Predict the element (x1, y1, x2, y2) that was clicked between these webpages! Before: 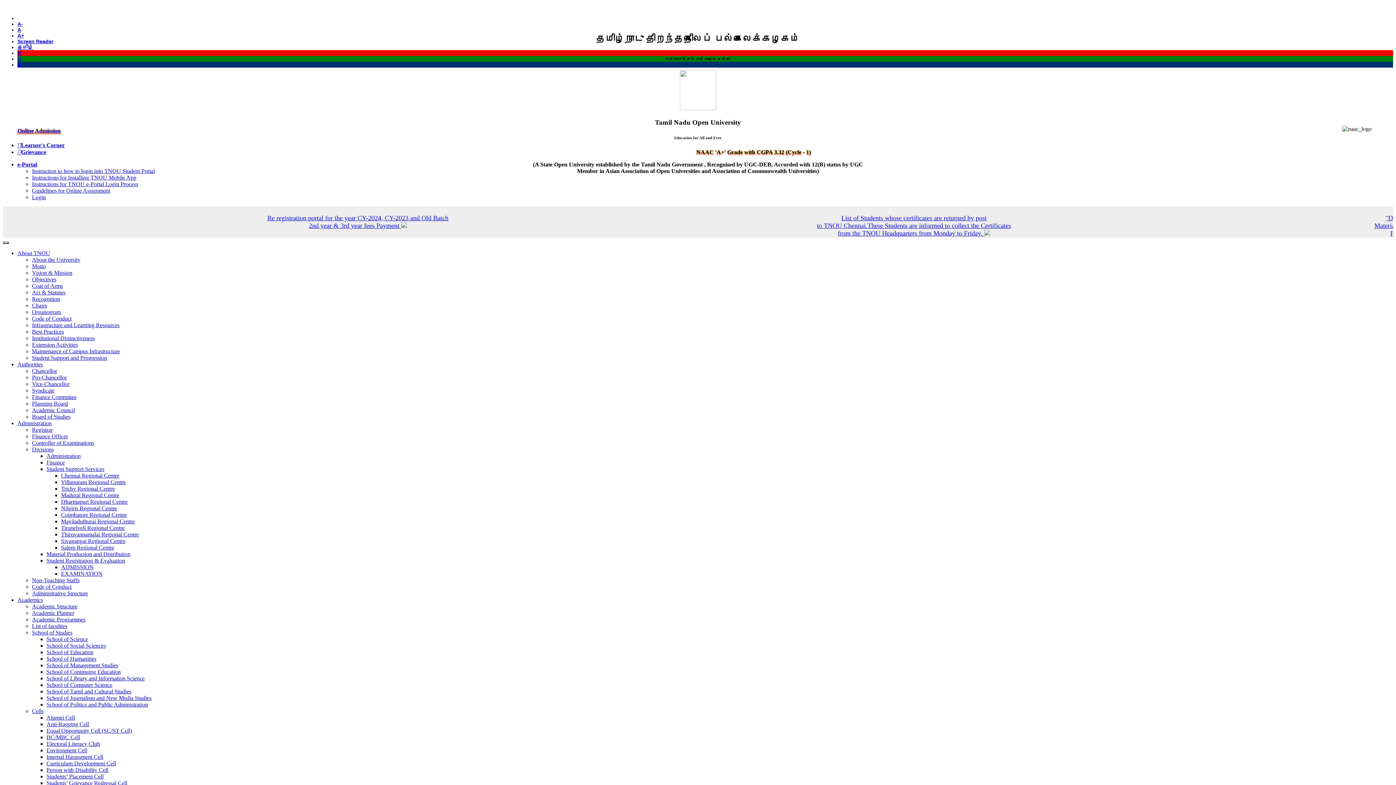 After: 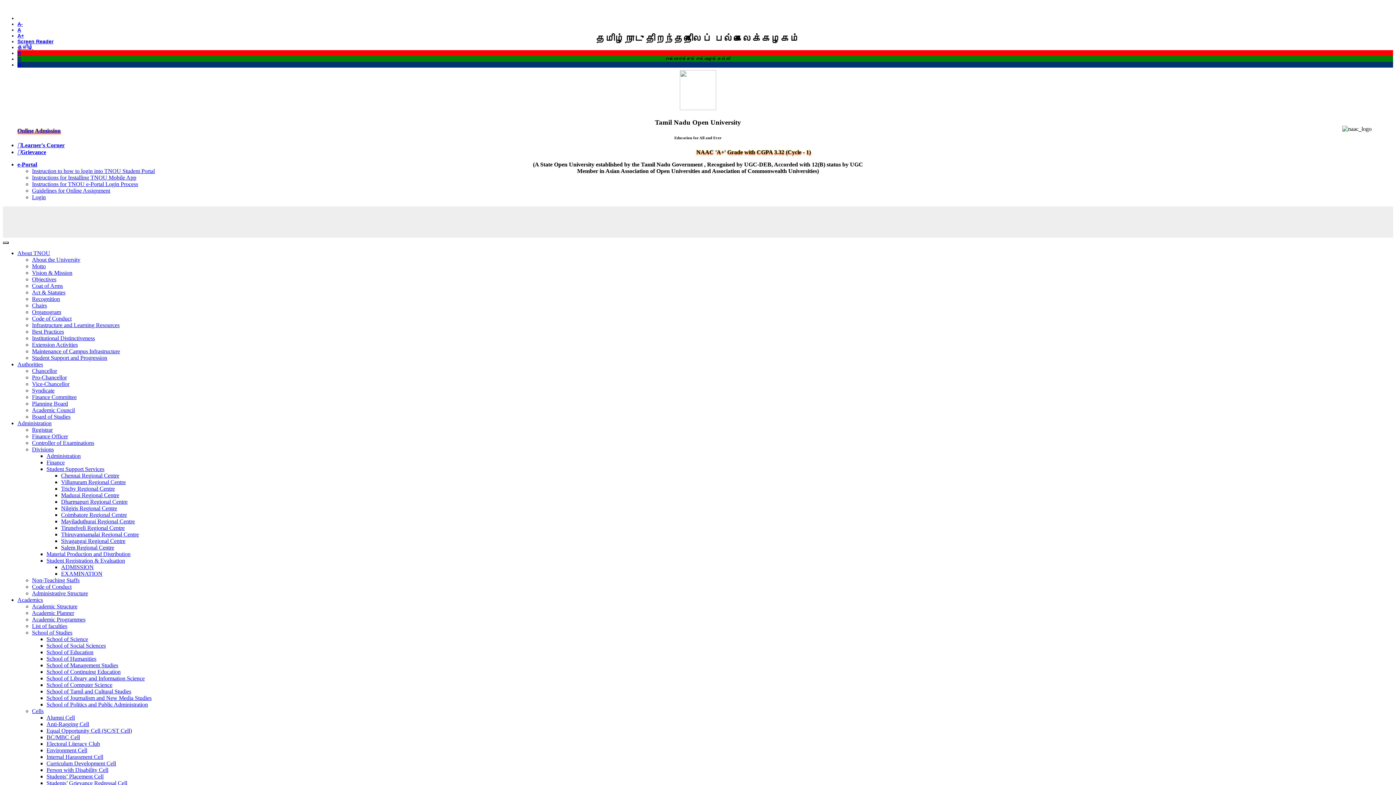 Action: label: Cells bbox: (32, 708, 43, 714)